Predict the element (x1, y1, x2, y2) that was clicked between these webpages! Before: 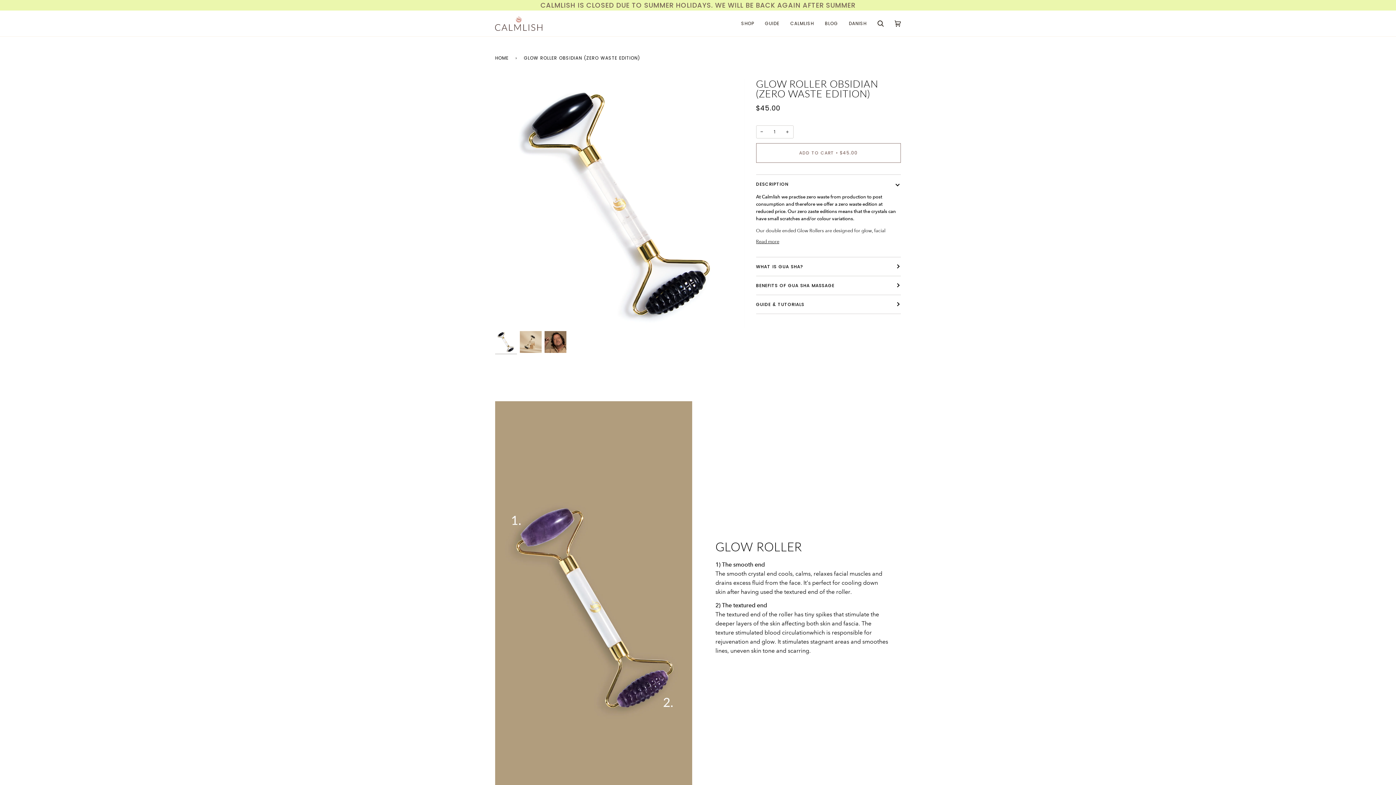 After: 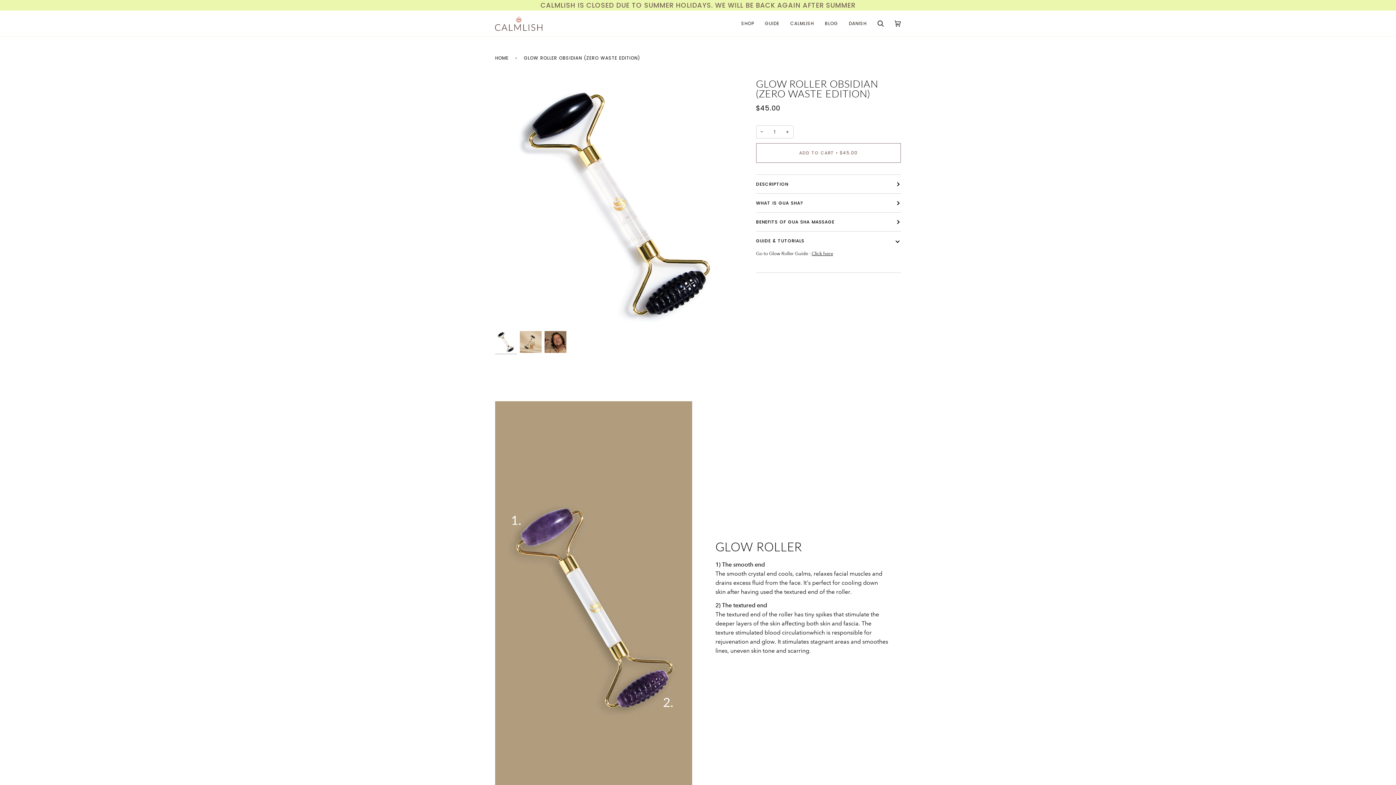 Action: label: GUIDE & TUTORIALS bbox: (756, 295, 901, 313)